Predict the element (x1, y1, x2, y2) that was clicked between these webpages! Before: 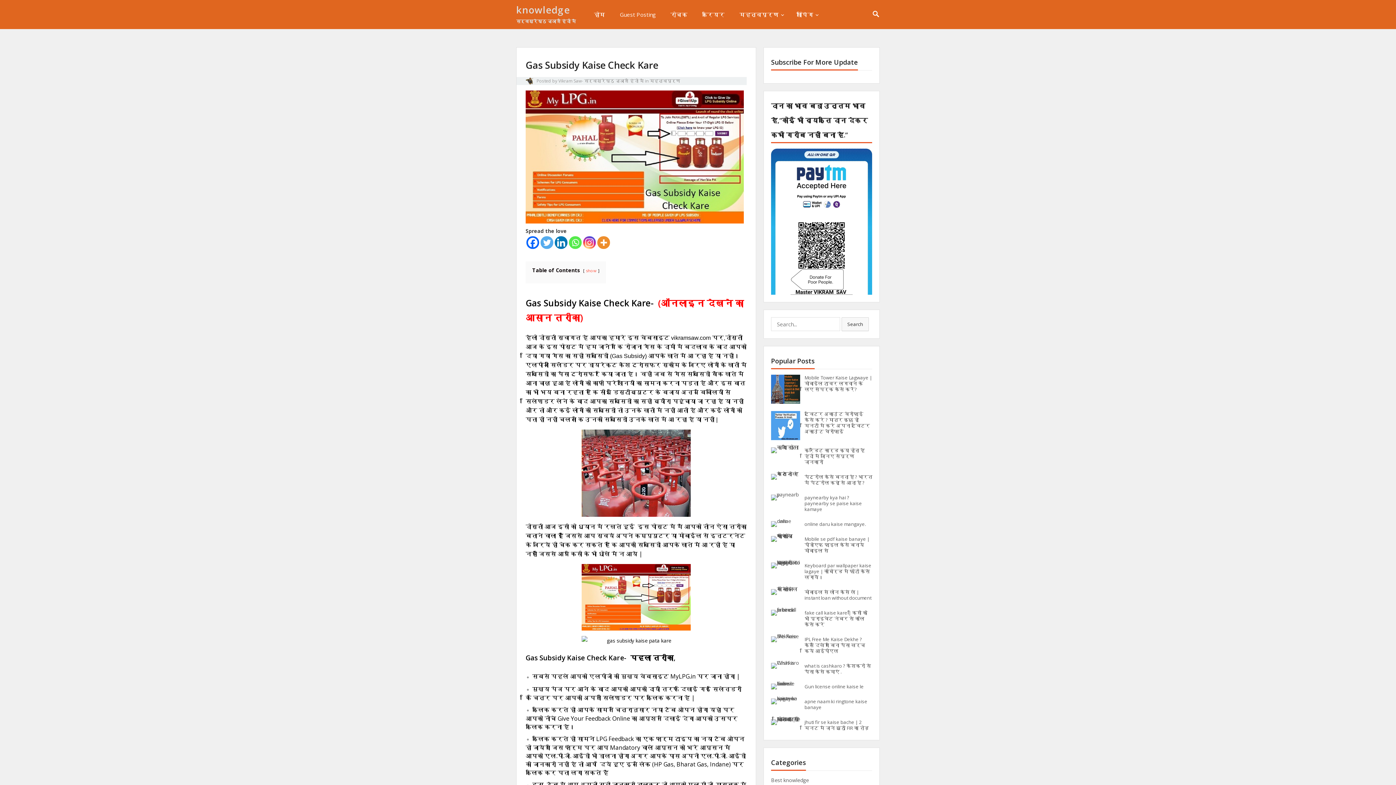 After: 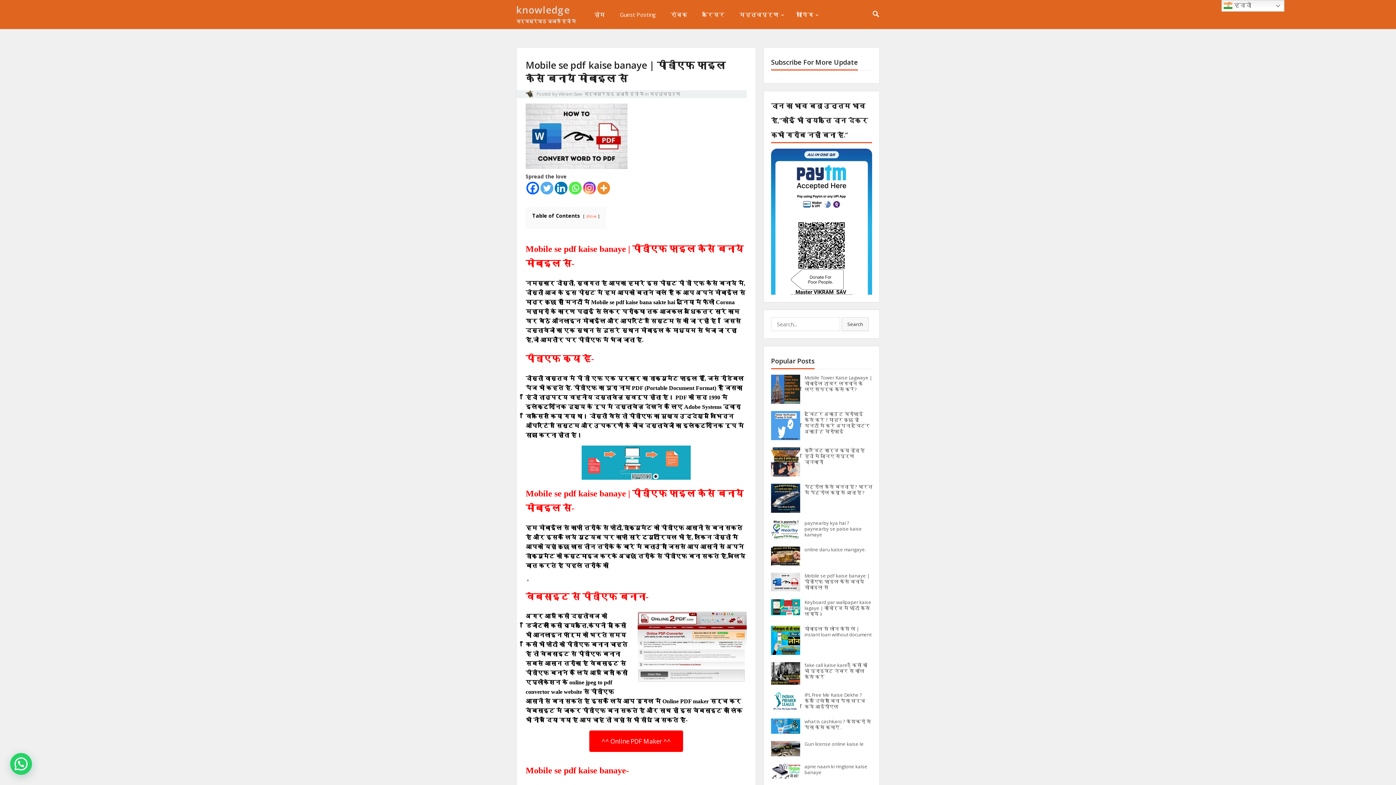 Action: label: Mobile se pdf kaise banaye | पीडीएफ फाइल कैसे बनाये मोबाइल से bbox: (804, 536, 869, 554)